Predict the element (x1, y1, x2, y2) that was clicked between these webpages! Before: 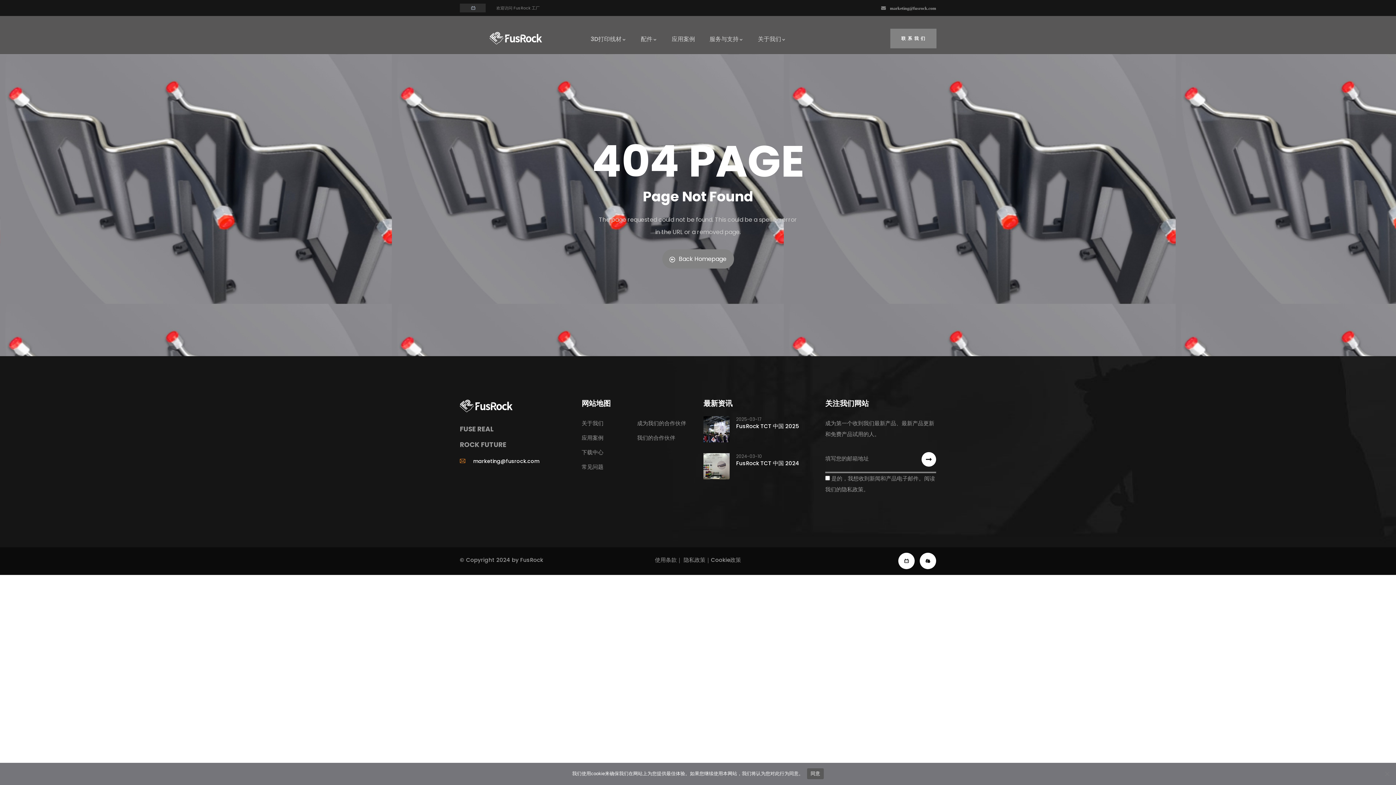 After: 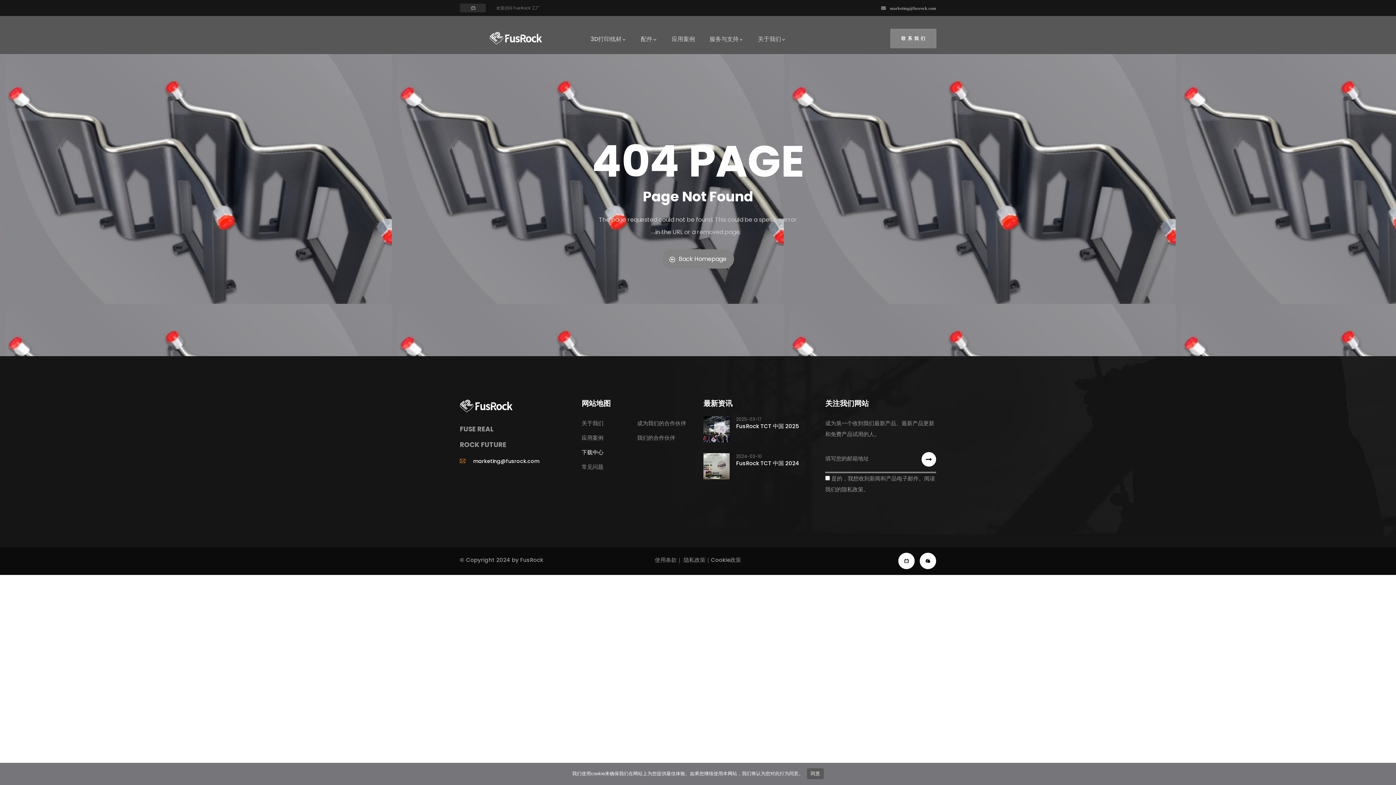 Action: bbox: (581, 447, 637, 458) label: 下载中心